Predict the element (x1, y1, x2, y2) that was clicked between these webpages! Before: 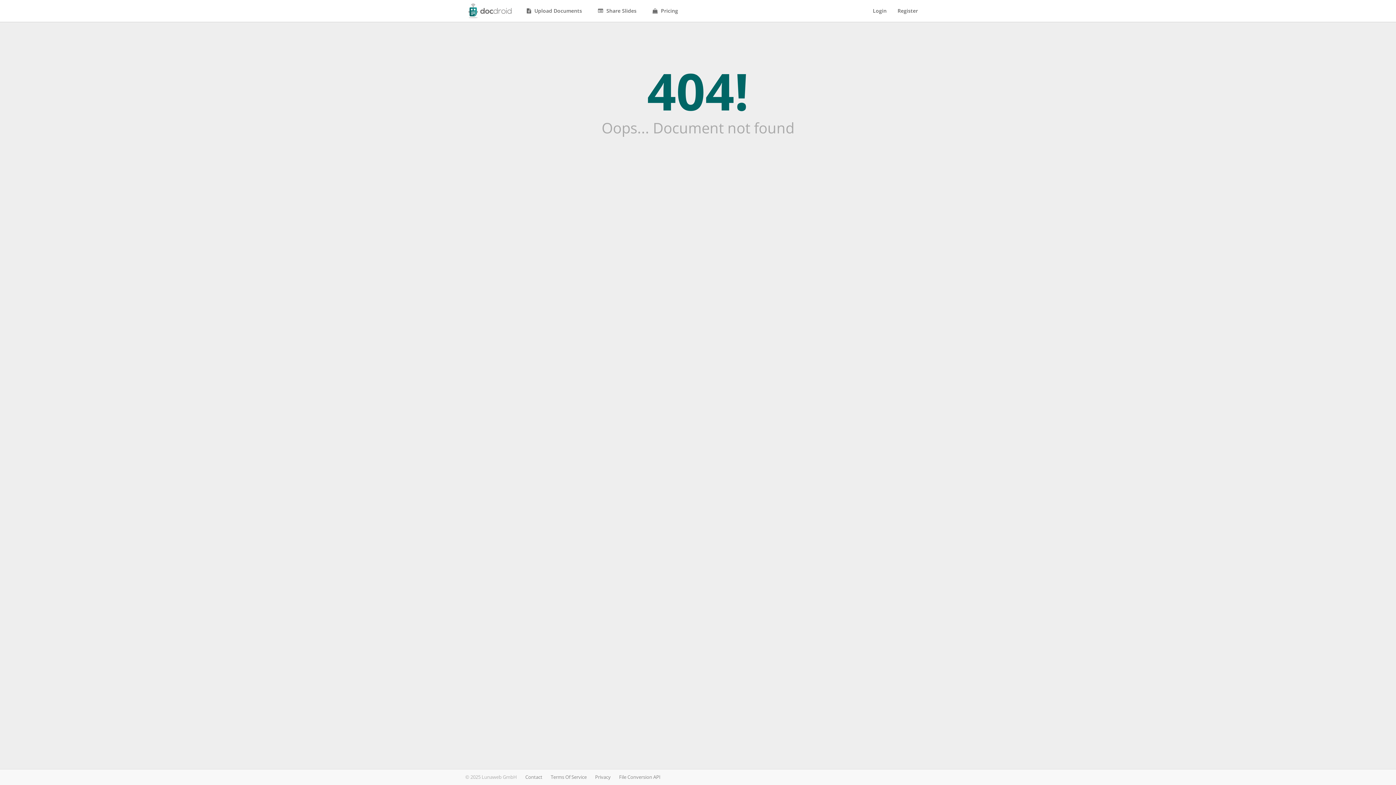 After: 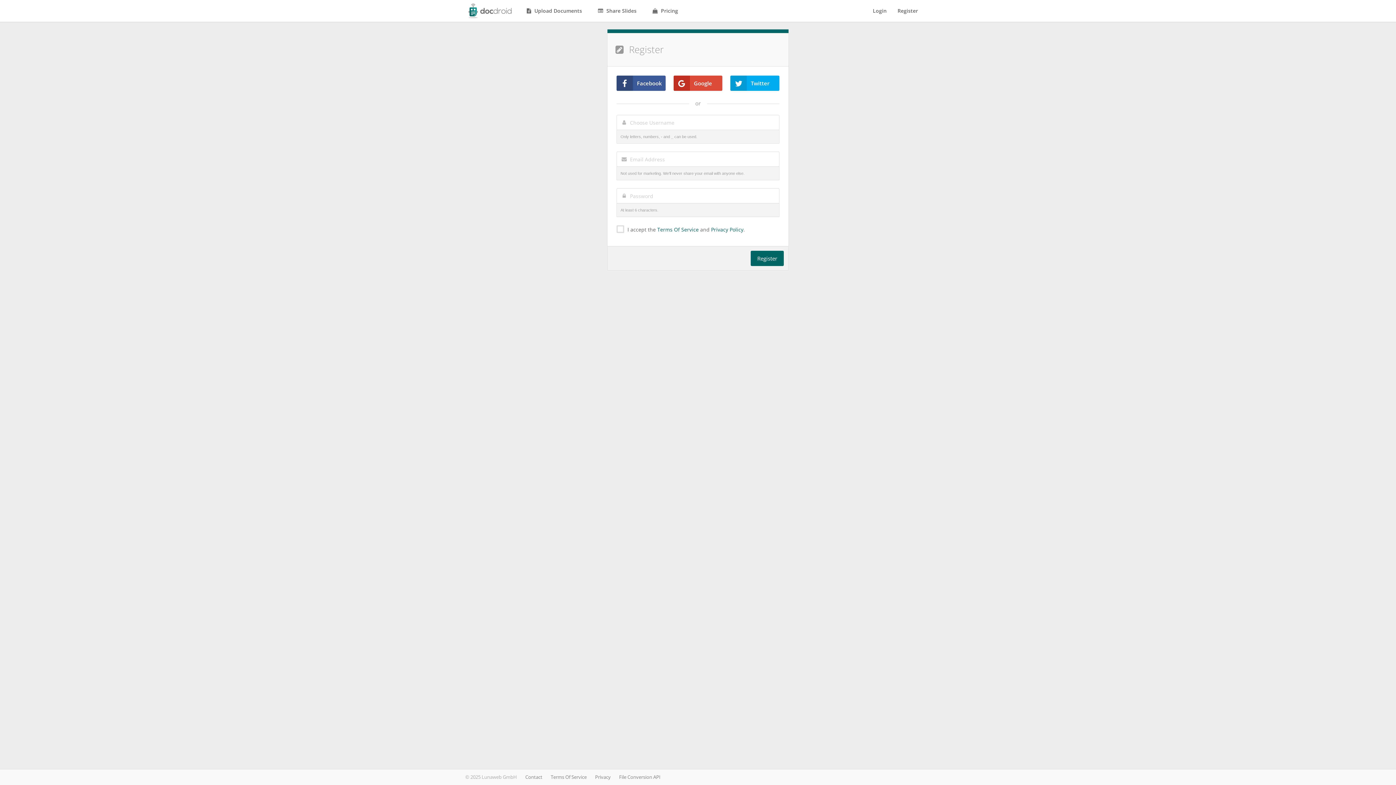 Action: label: Register bbox: (892, 0, 923, 21)